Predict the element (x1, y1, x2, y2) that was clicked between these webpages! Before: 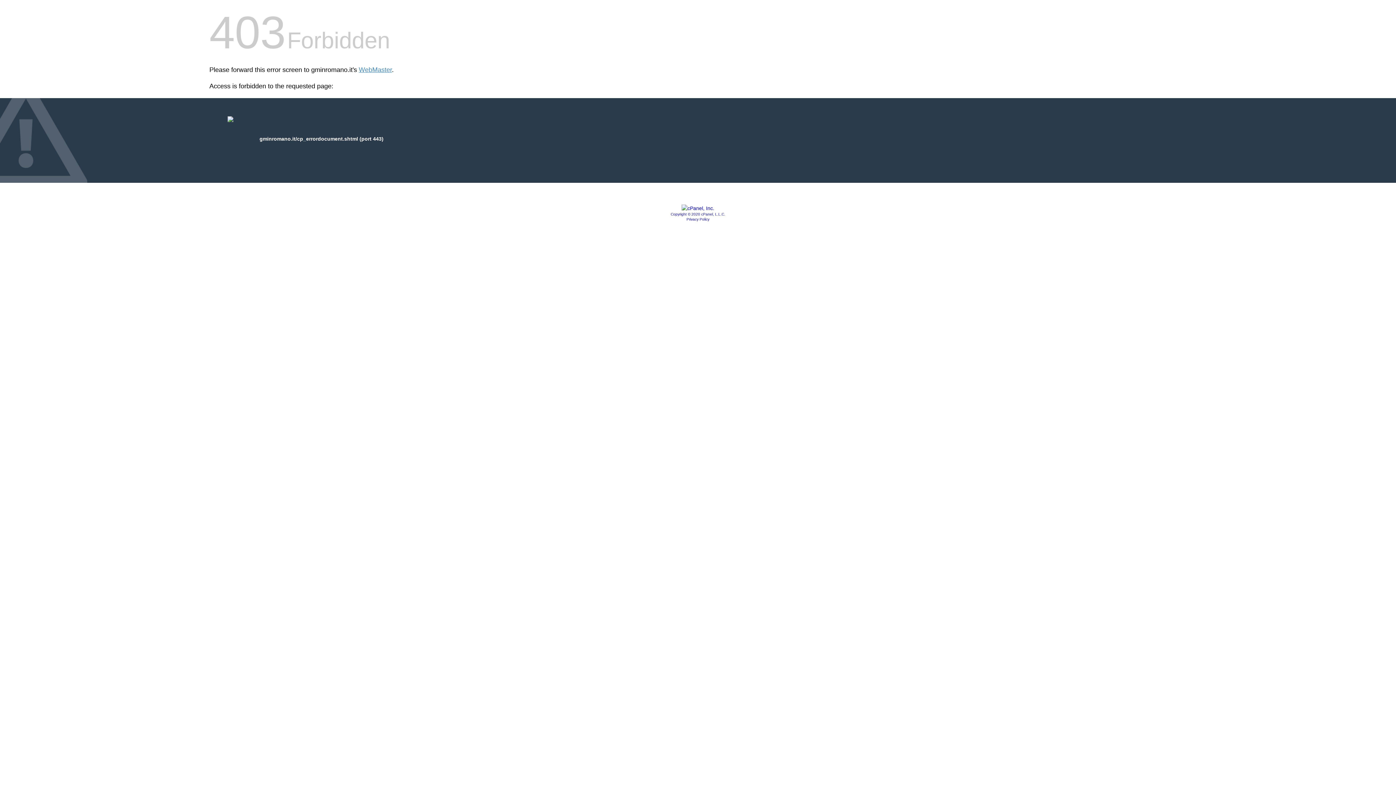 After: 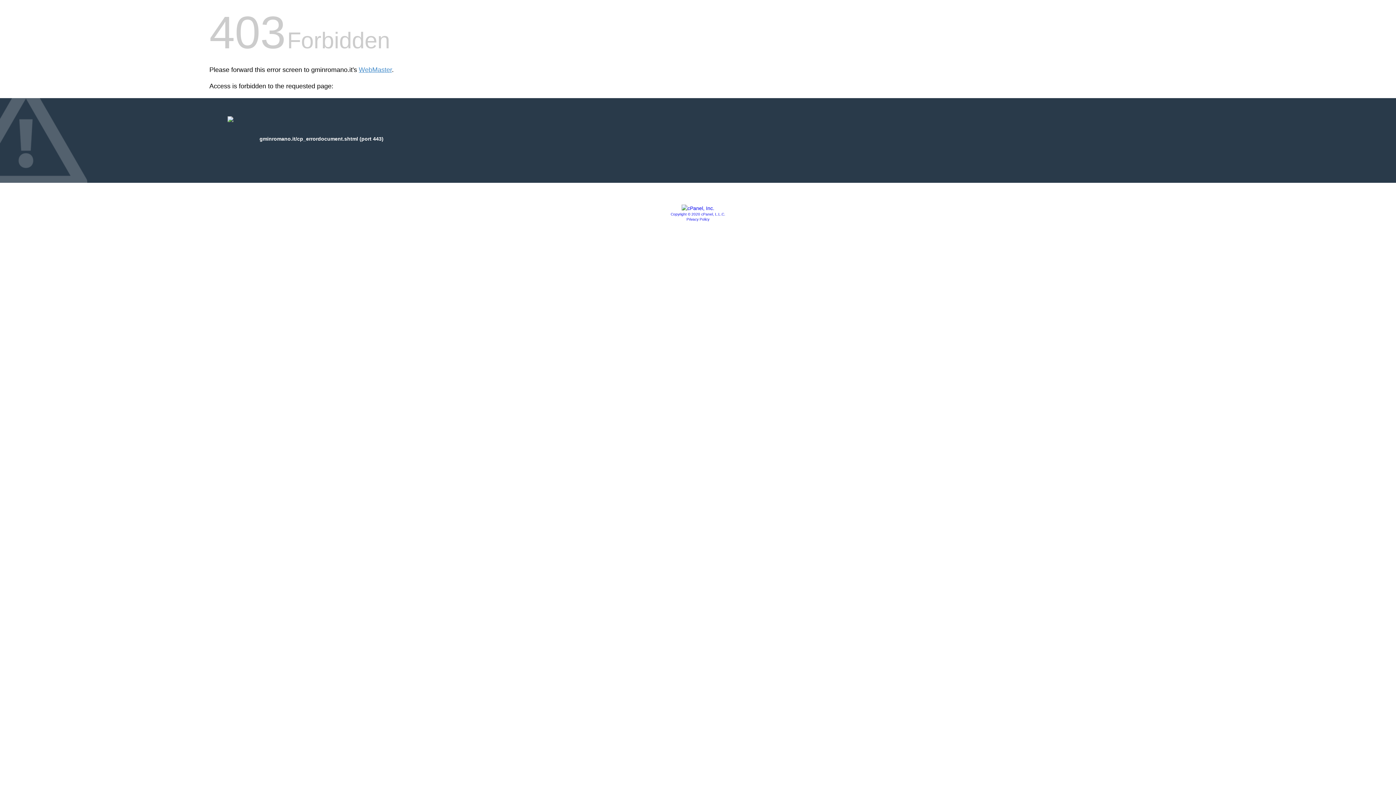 Action: bbox: (686, 217, 709, 221) label: Privacy Policy